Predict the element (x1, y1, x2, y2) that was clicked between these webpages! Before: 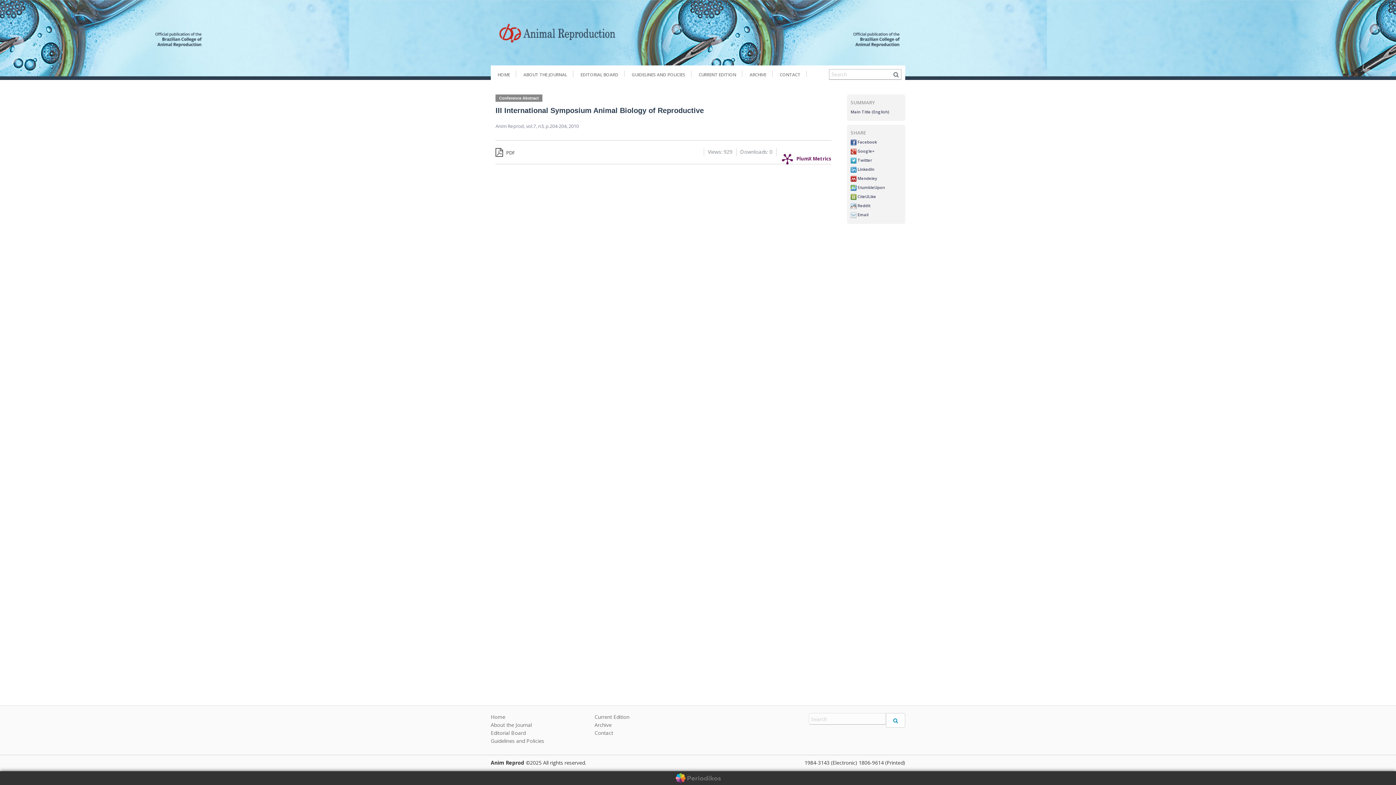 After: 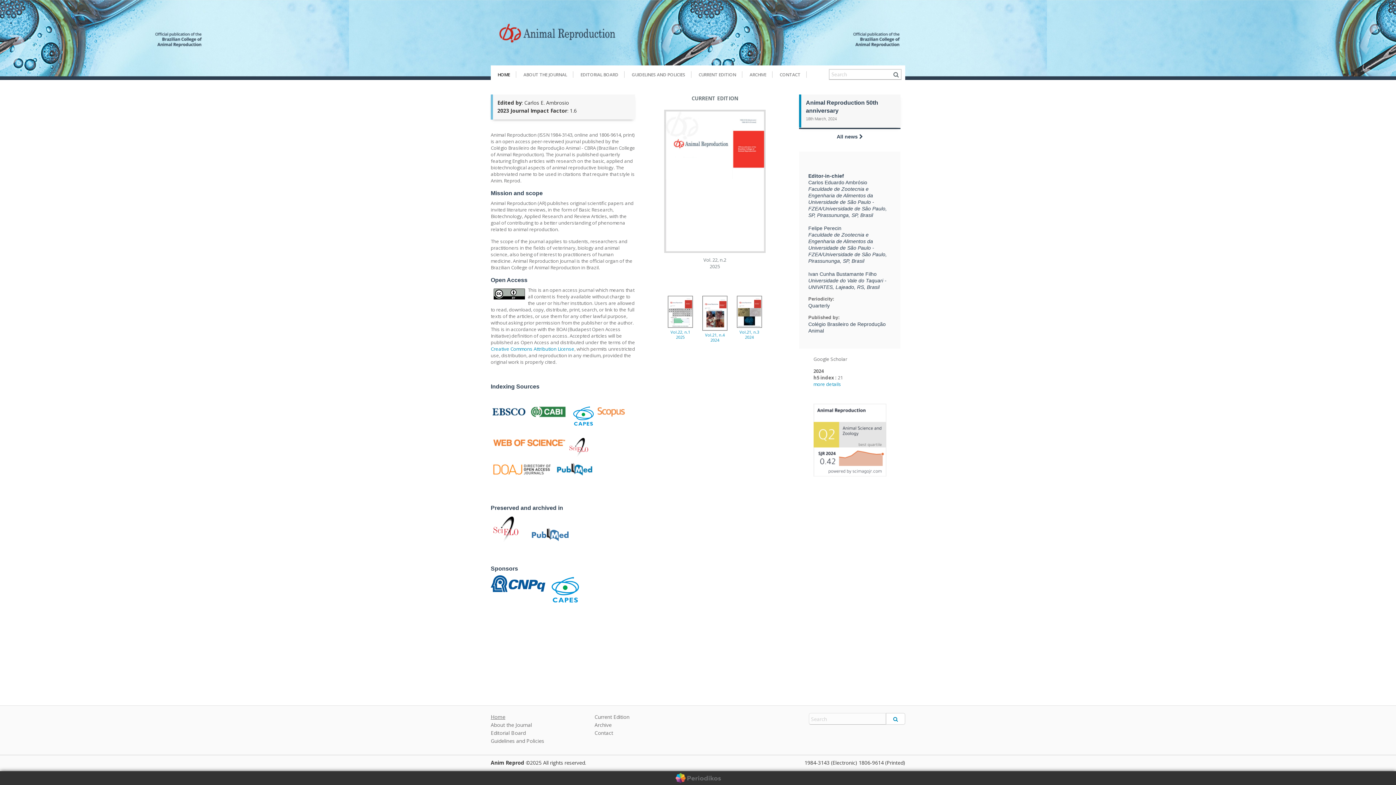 Action: bbox: (497, 71, 510, 80) label: HOME